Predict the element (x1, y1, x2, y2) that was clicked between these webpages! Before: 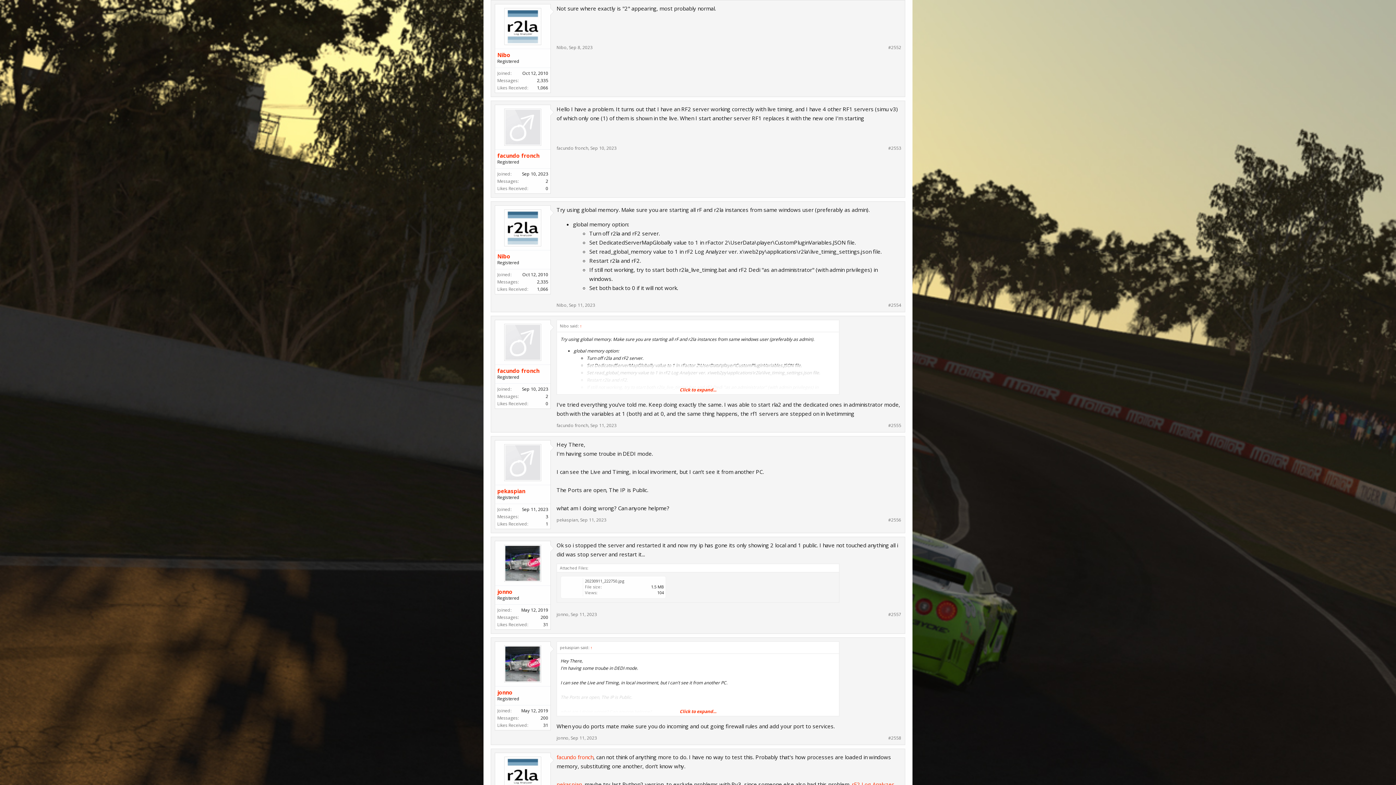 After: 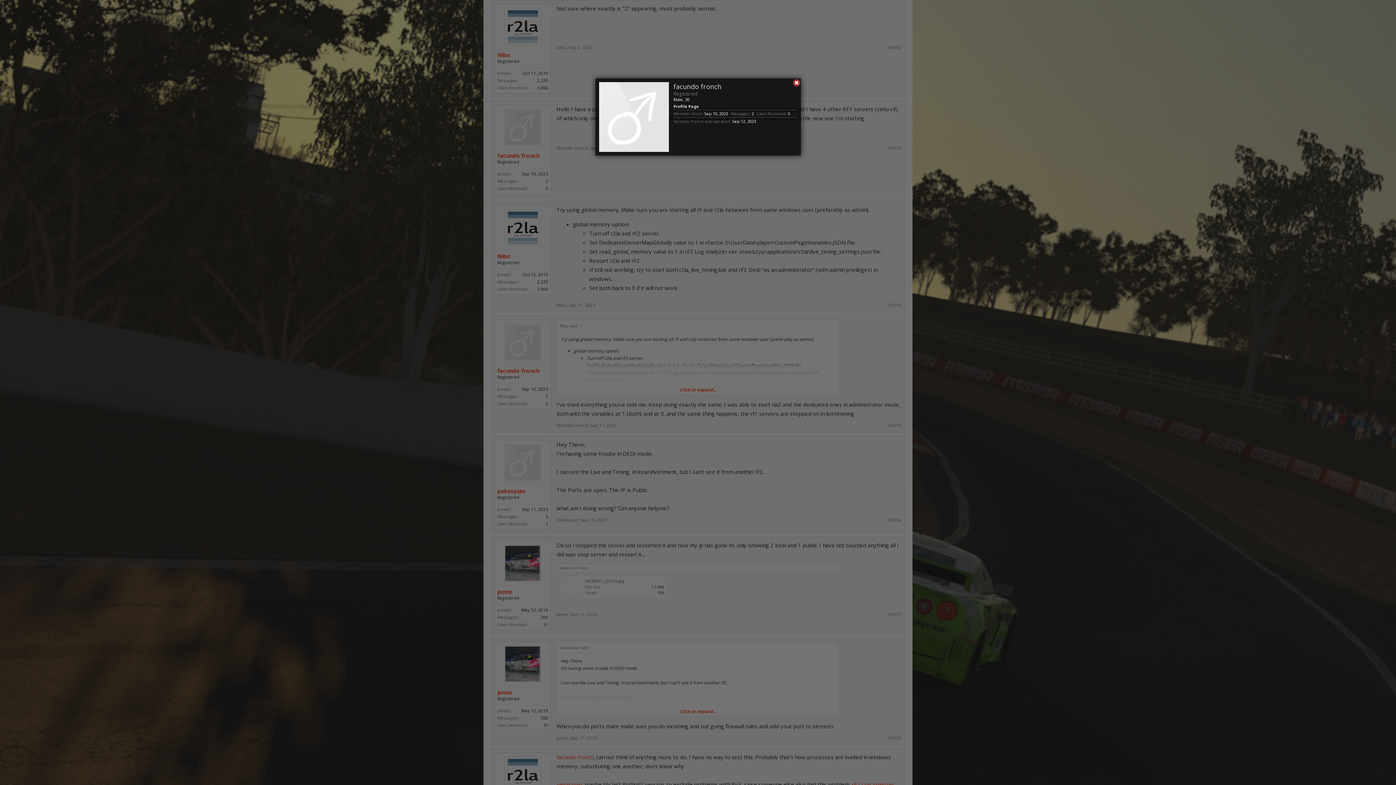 Action: bbox: (556, 145, 588, 151) label: facundo fronch